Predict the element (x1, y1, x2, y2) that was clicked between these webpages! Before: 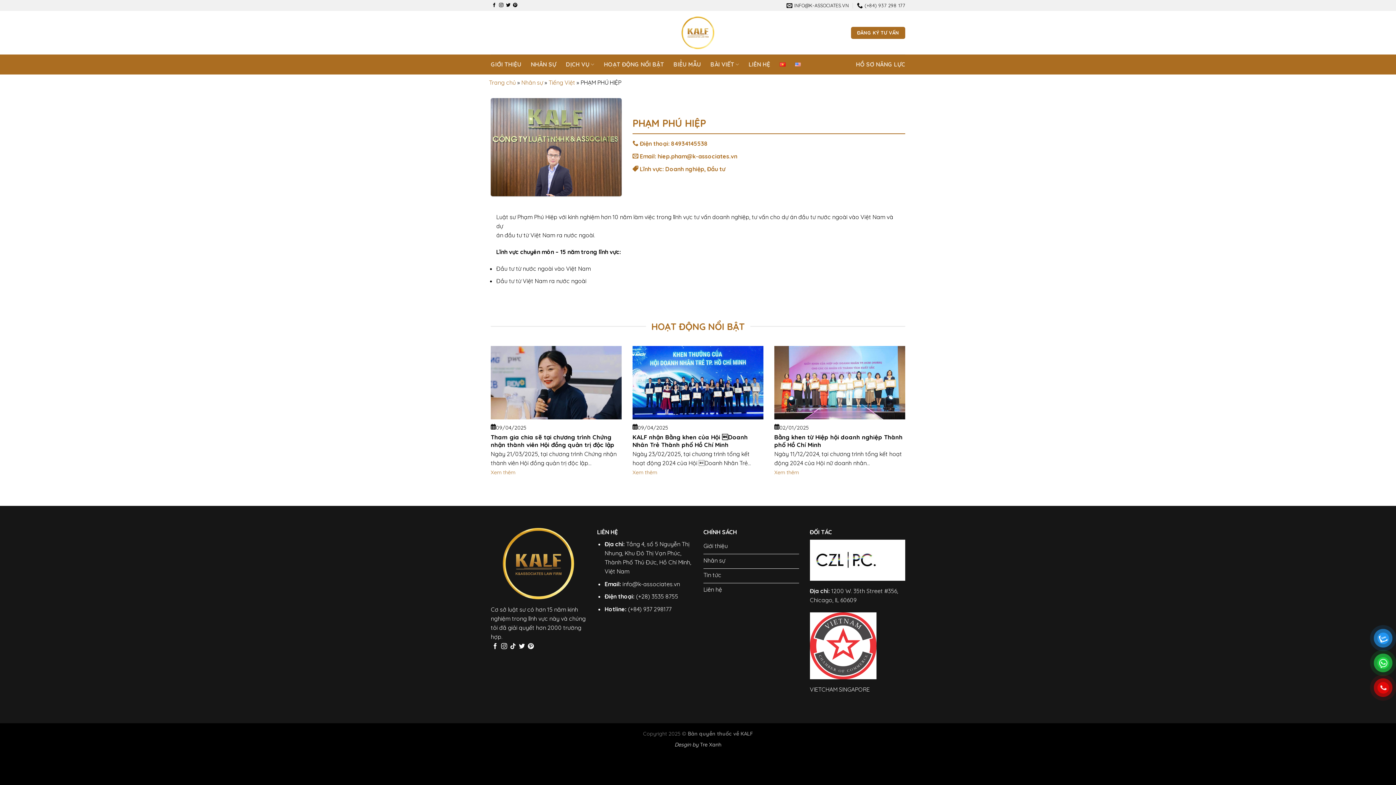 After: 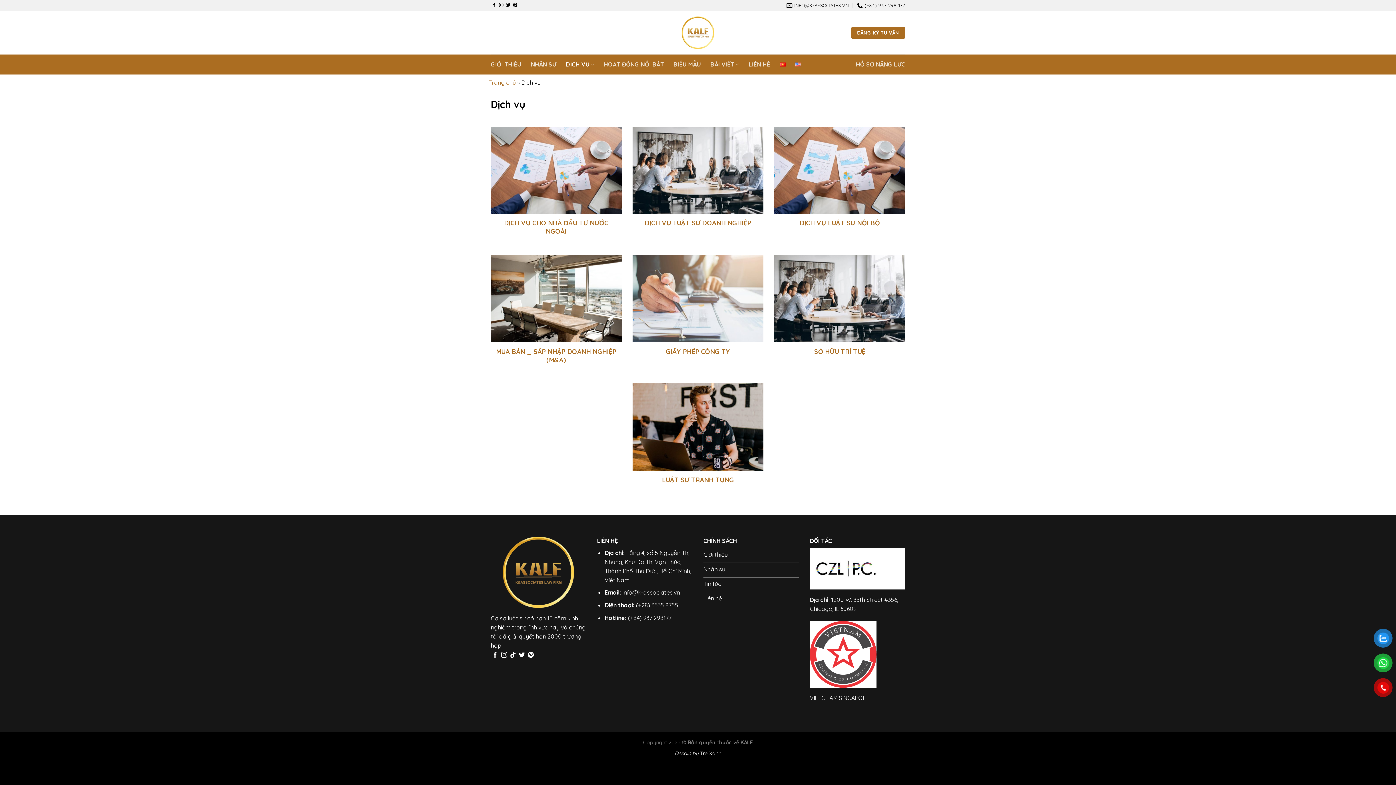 Action: label: DỊCH VỤ bbox: (565, 54, 594, 74)